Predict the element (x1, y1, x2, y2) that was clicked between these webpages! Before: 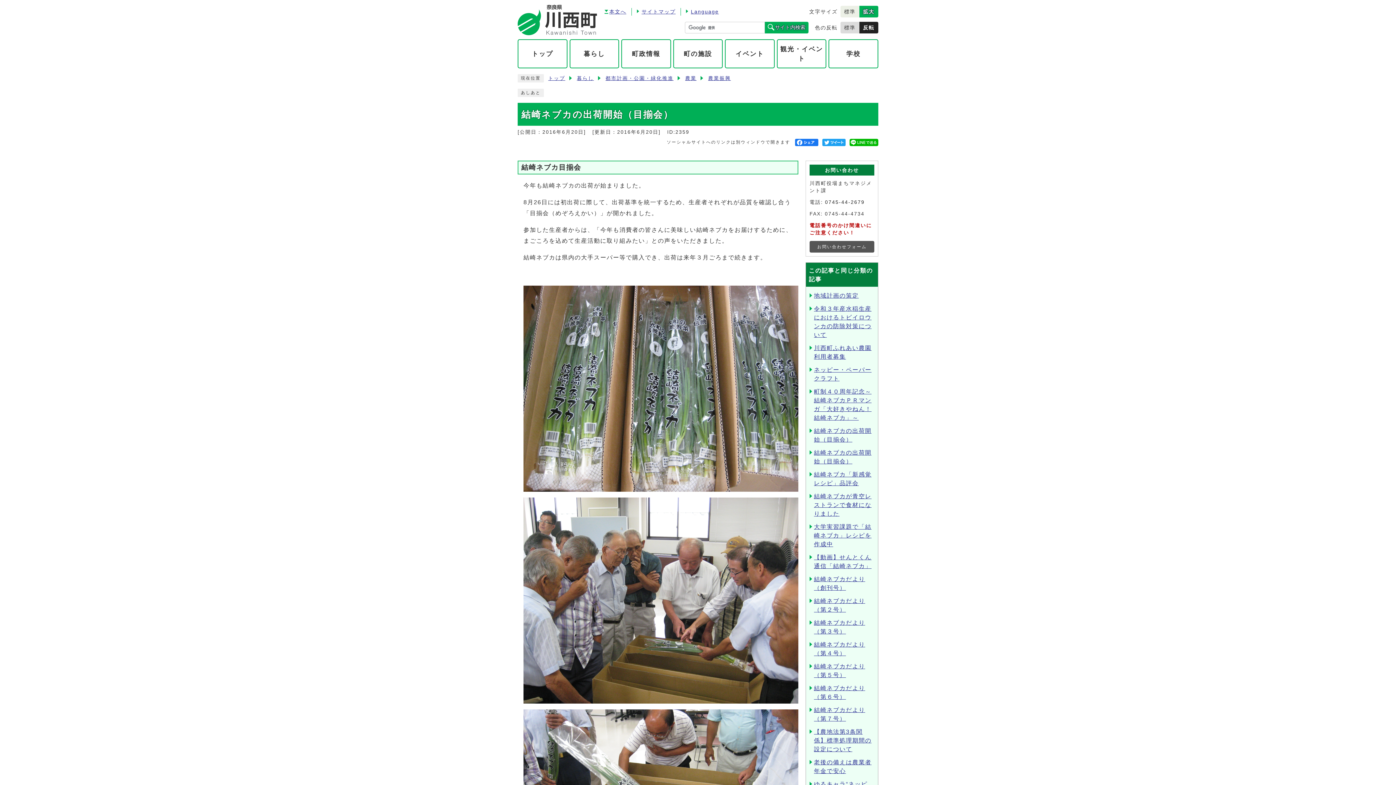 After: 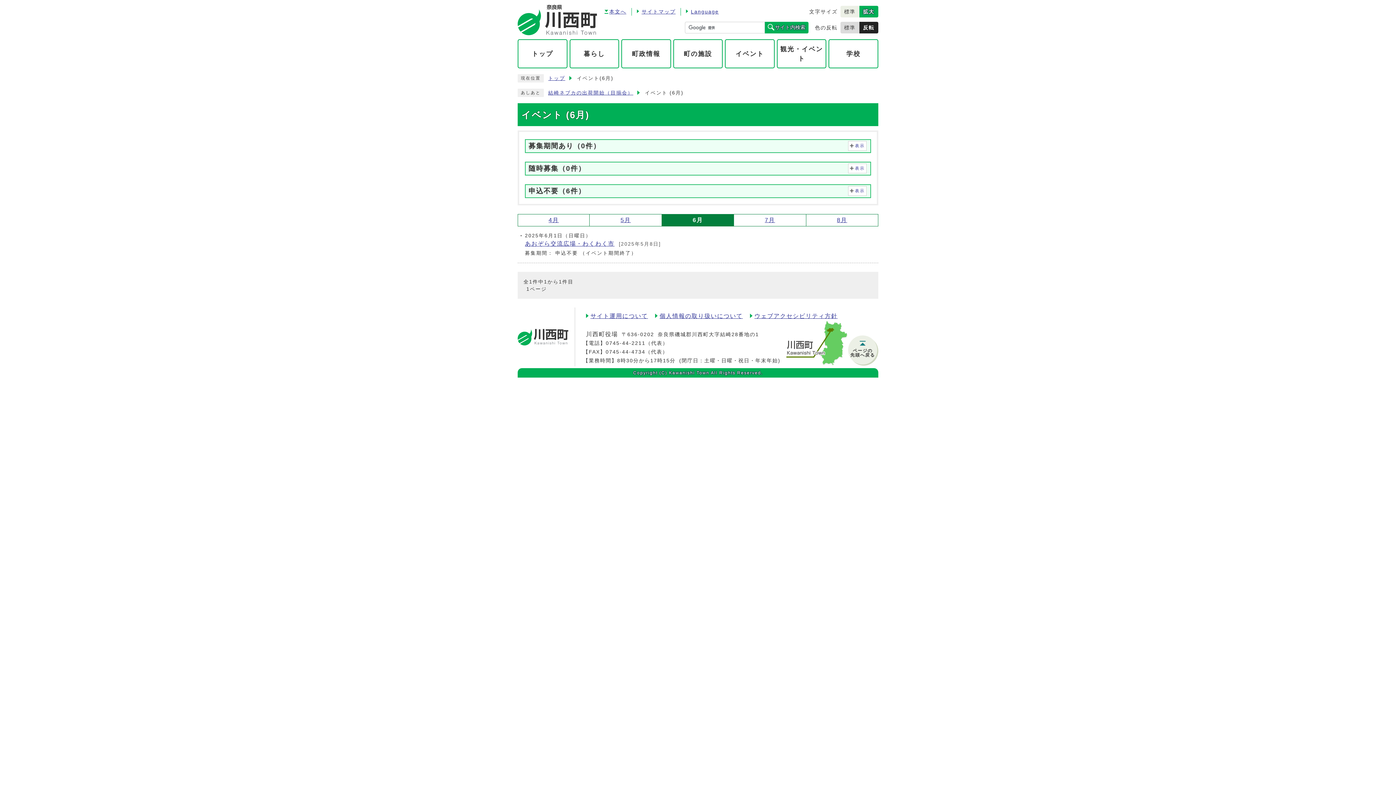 Action: bbox: (725, 39, 774, 68) label: イベント